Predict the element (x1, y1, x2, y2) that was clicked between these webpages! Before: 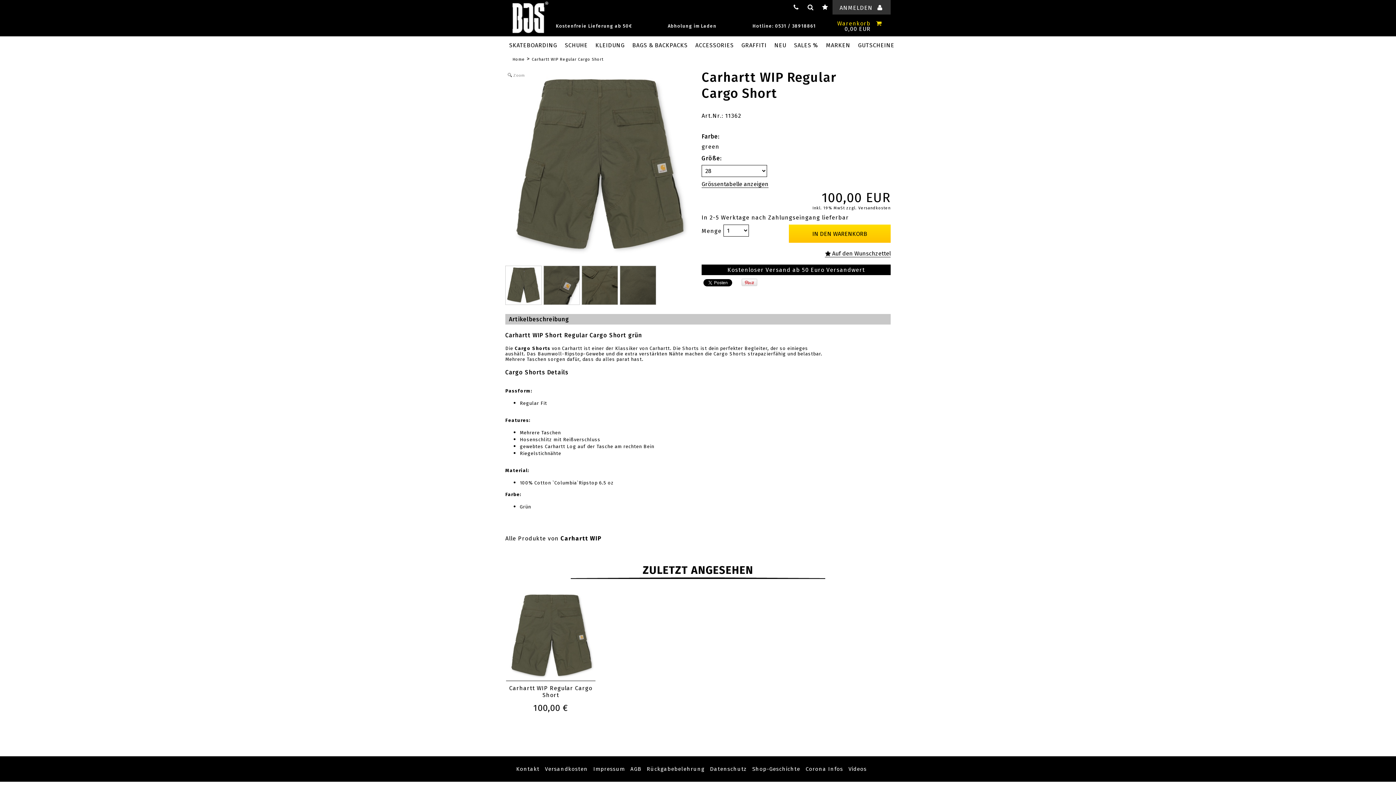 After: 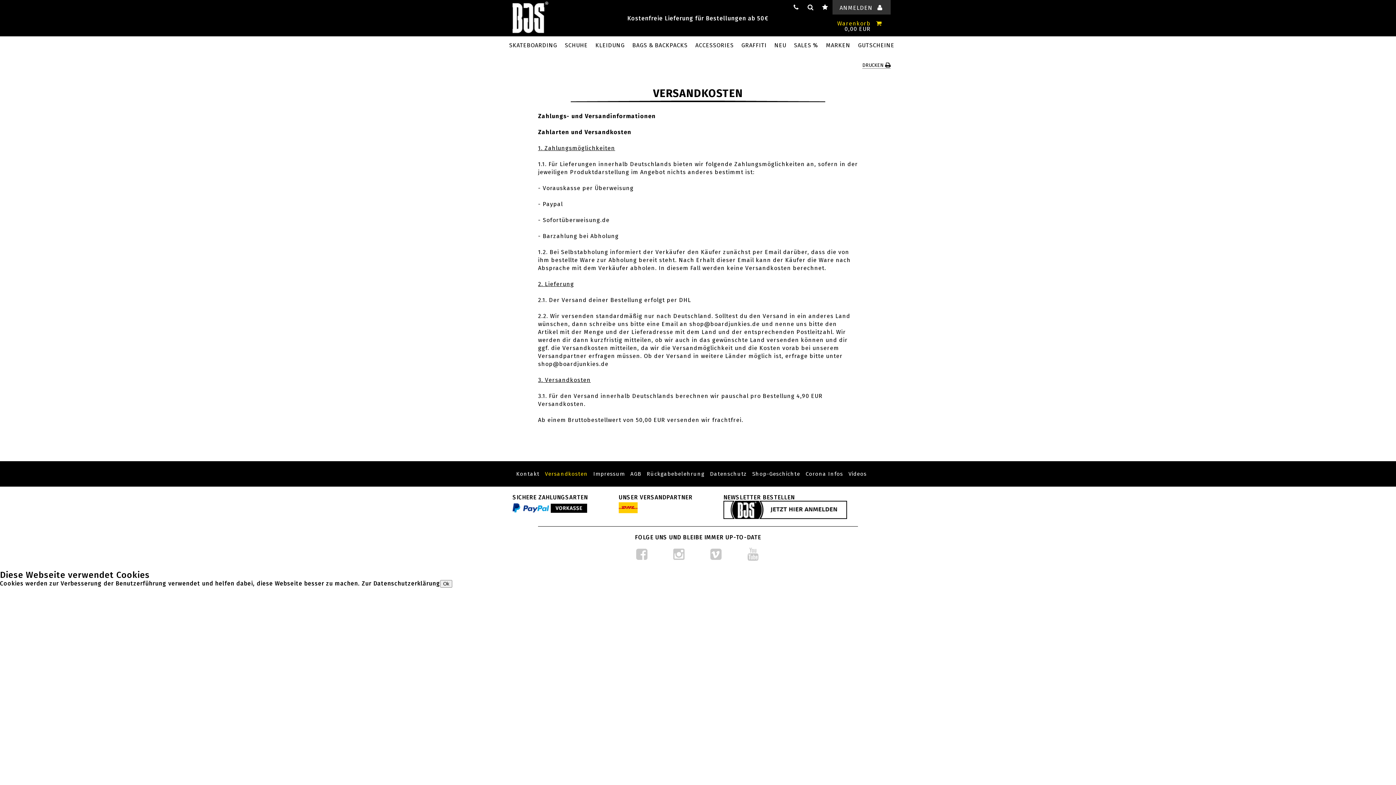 Action: label: Versandkosten bbox: (545, 766, 588, 772)